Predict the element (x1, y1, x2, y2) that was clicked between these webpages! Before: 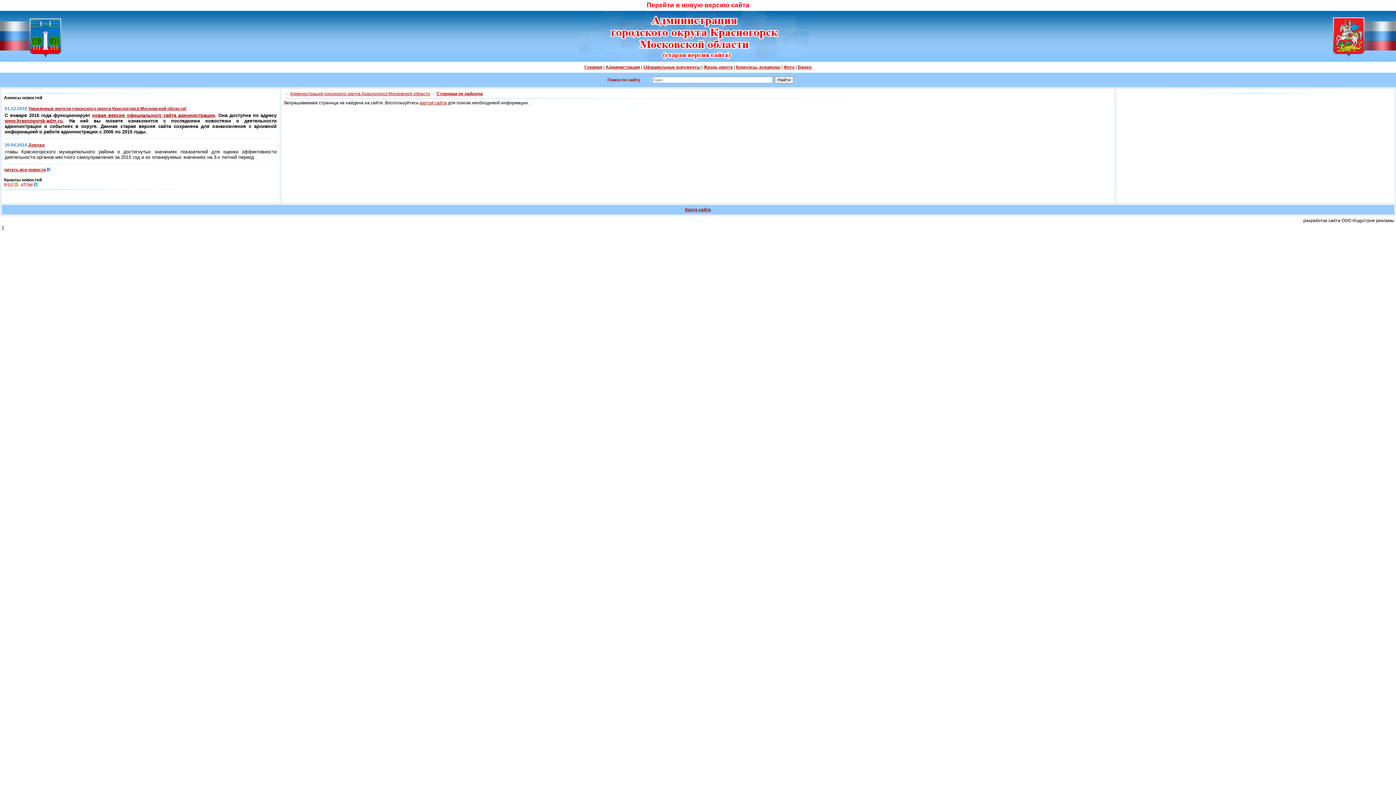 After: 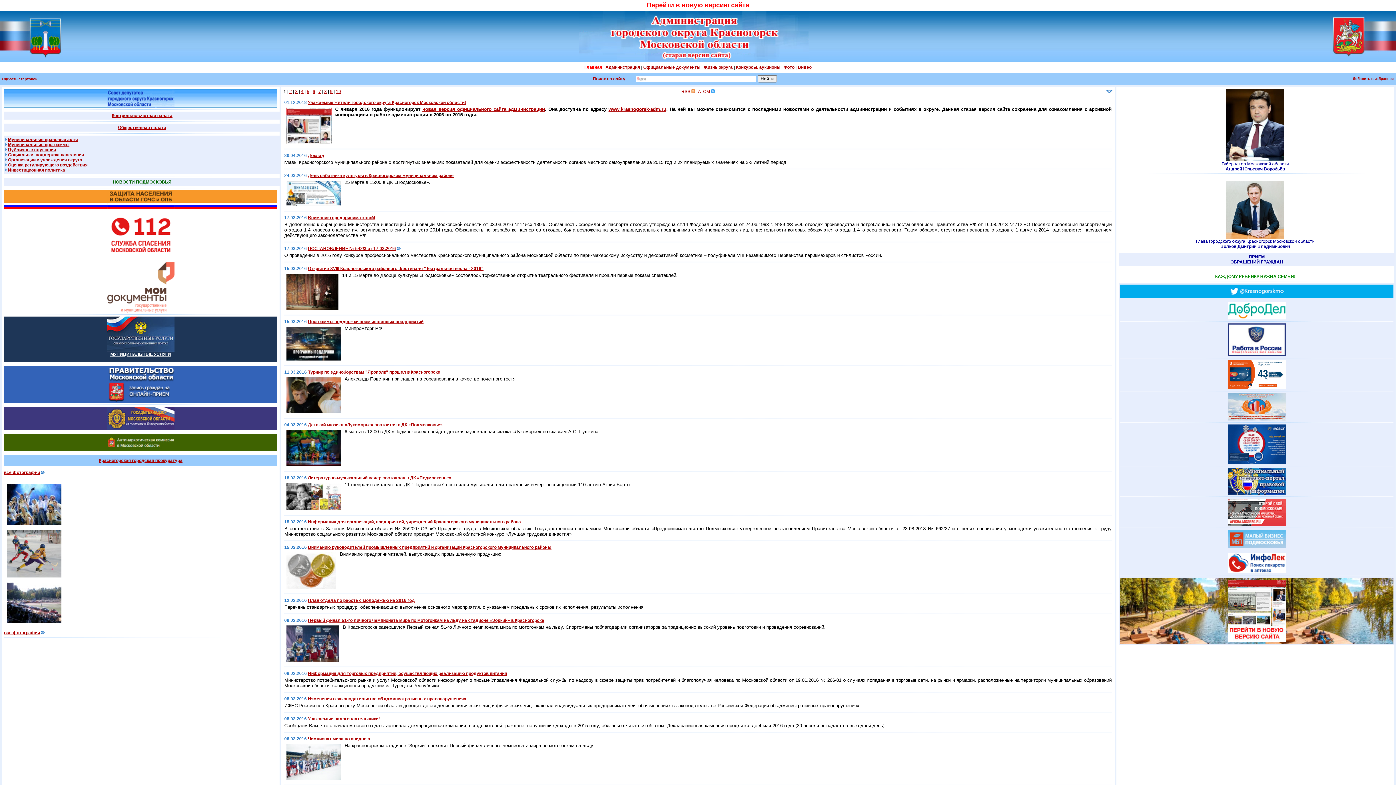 Action: label: читать все новости bbox: (4, 167, 45, 172)